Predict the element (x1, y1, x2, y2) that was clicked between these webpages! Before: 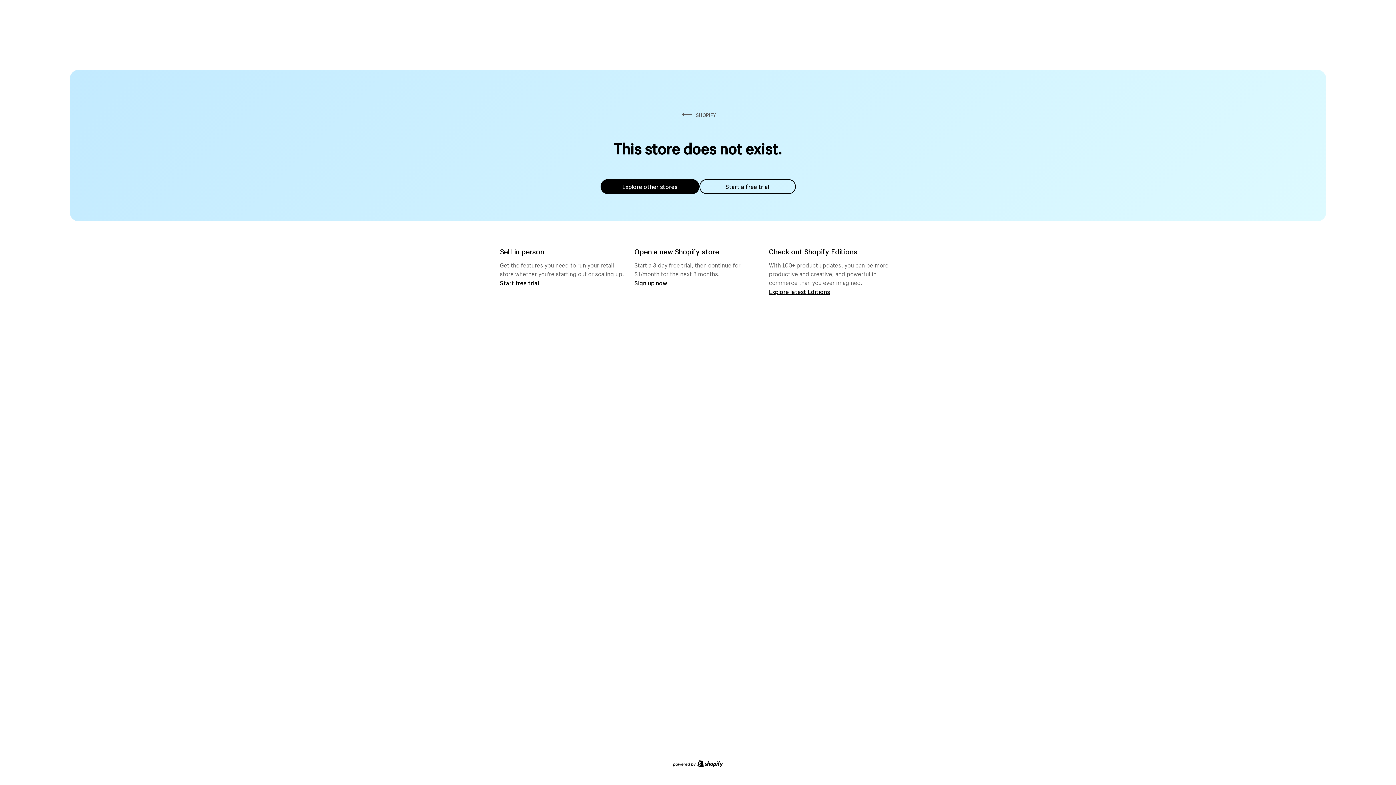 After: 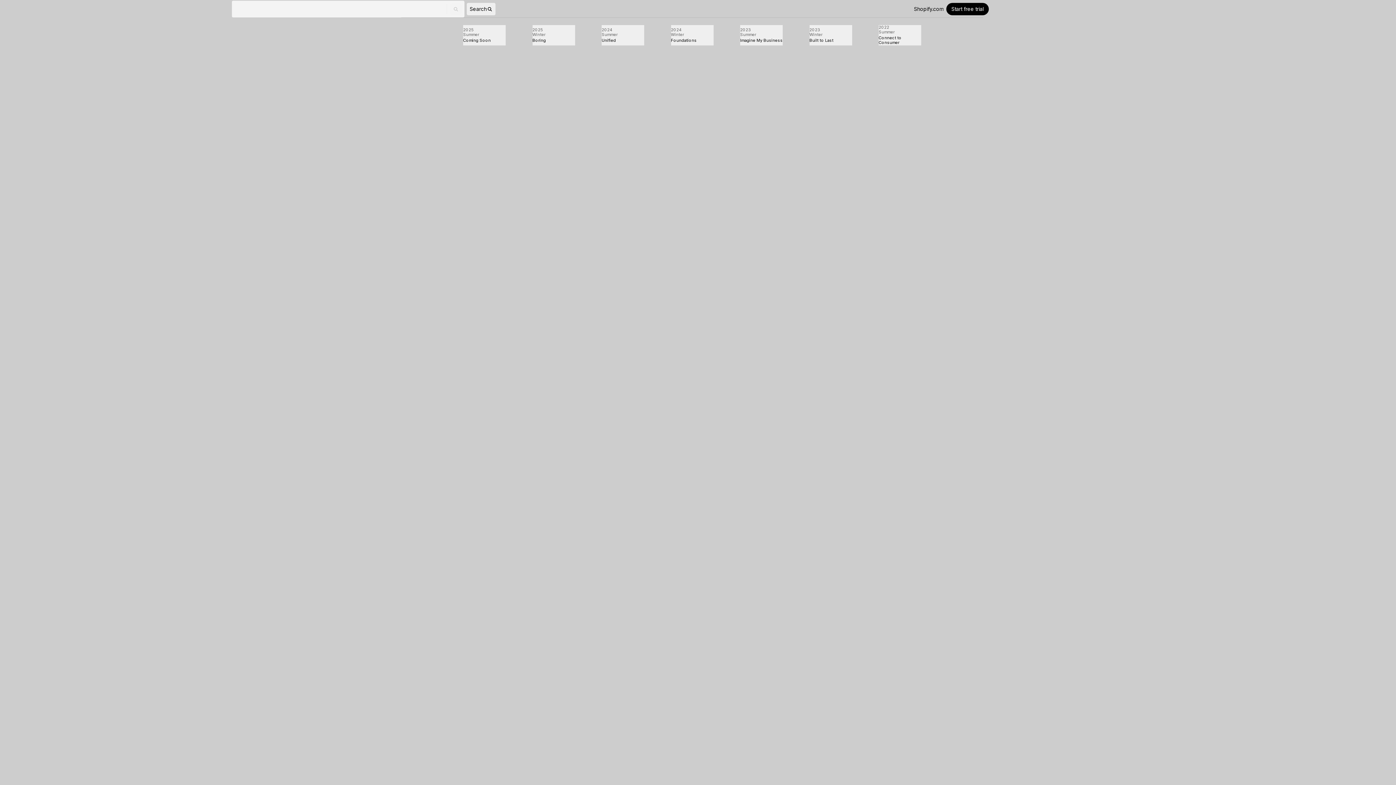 Action: bbox: (769, 287, 830, 295) label: Explore latest Editions